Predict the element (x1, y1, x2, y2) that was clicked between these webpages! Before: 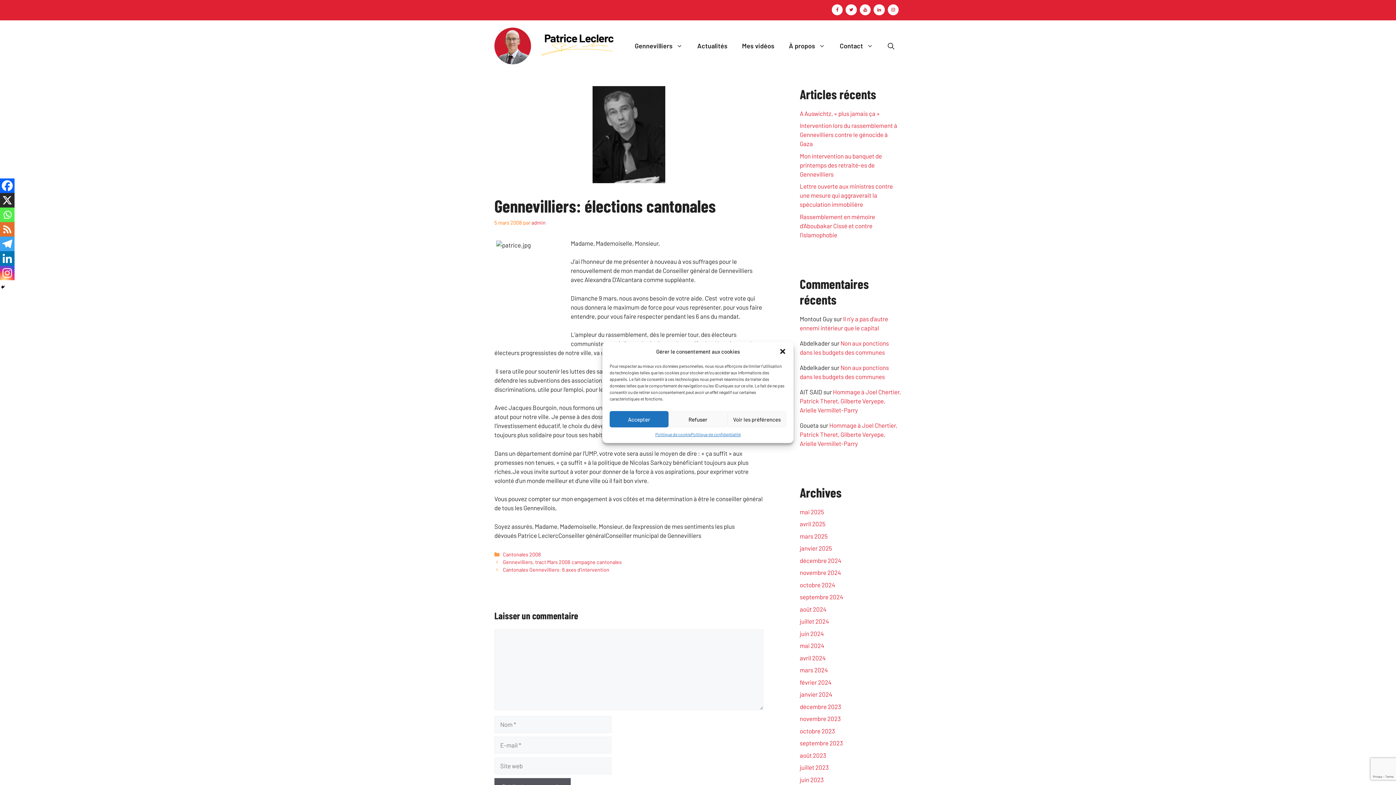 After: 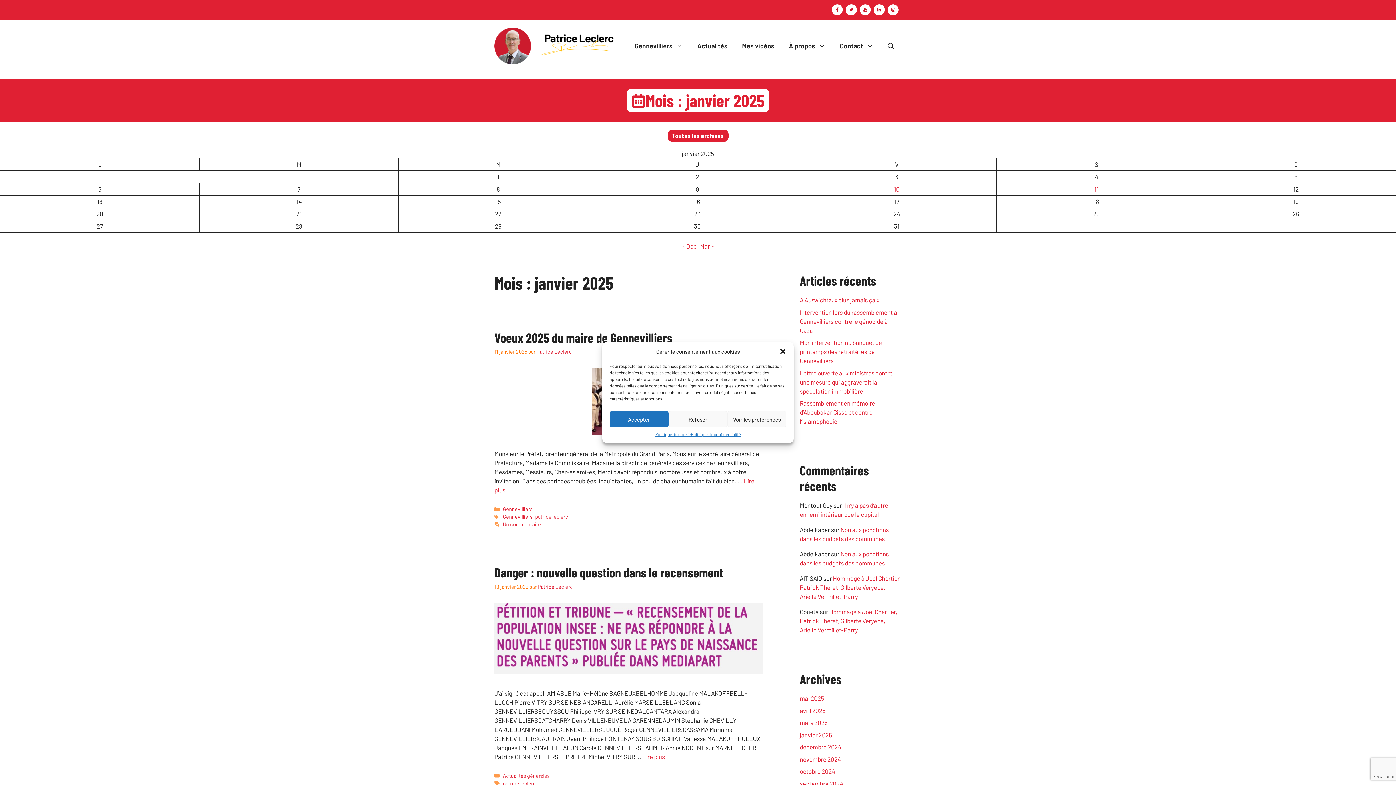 Action: bbox: (800, 544, 832, 552) label: janvier 2025